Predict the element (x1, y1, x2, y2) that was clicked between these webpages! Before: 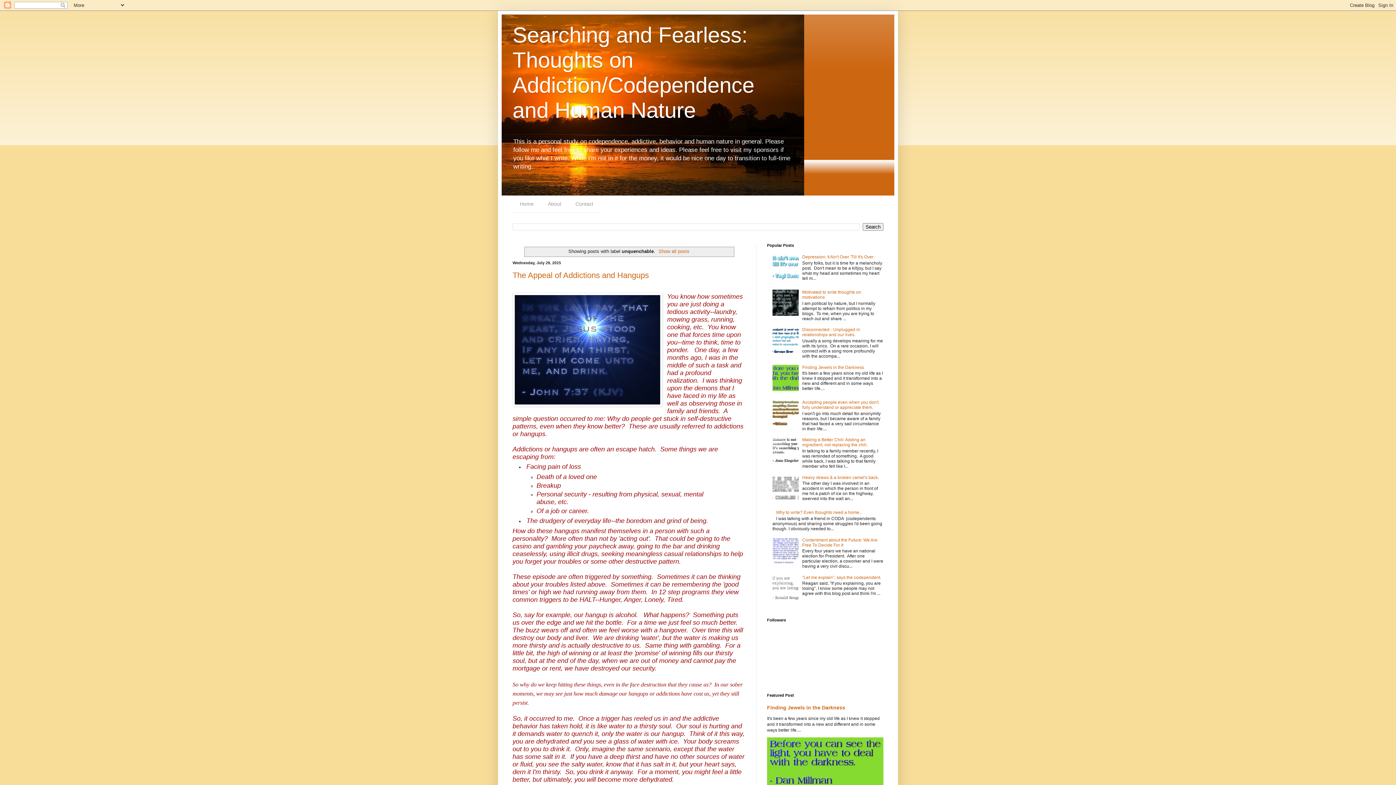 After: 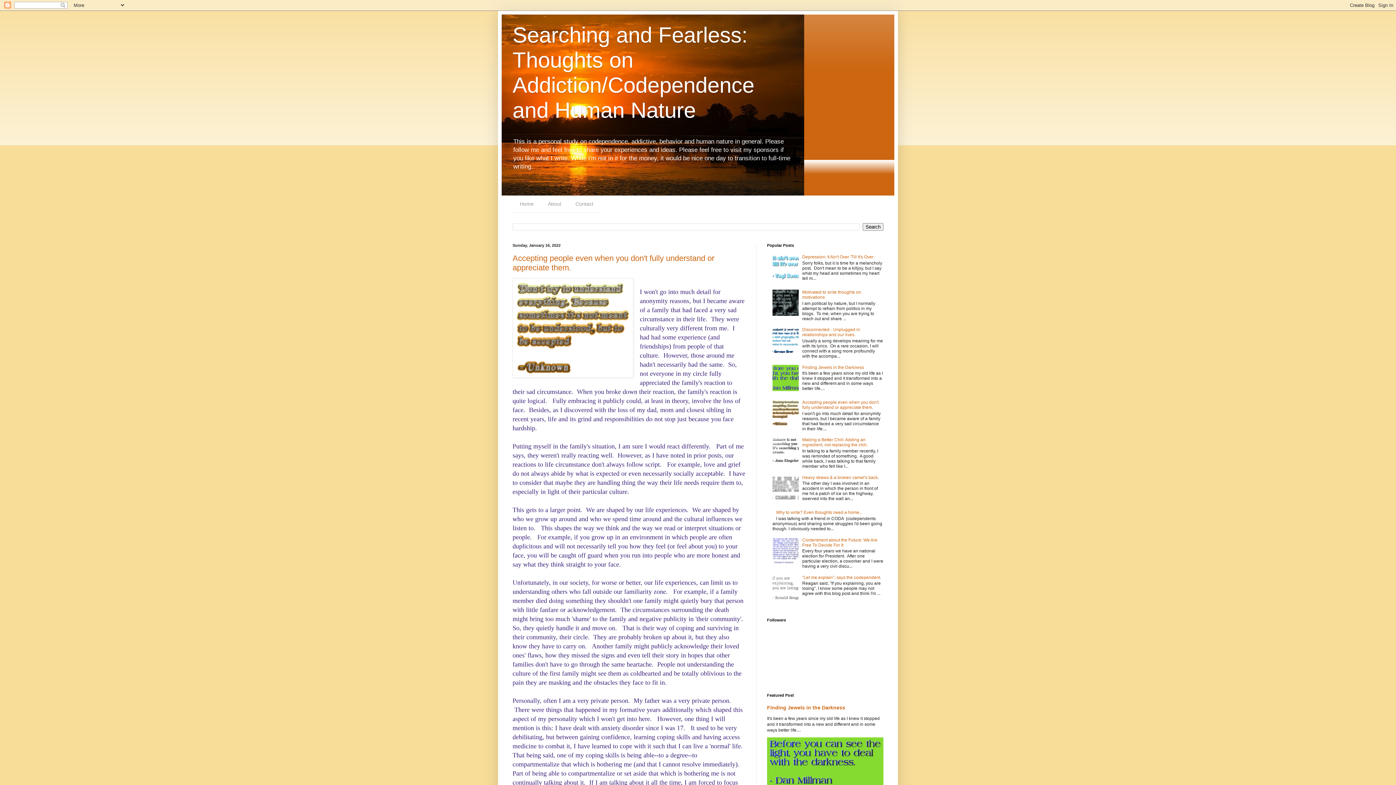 Action: bbox: (656, 248, 689, 254) label: Show all posts